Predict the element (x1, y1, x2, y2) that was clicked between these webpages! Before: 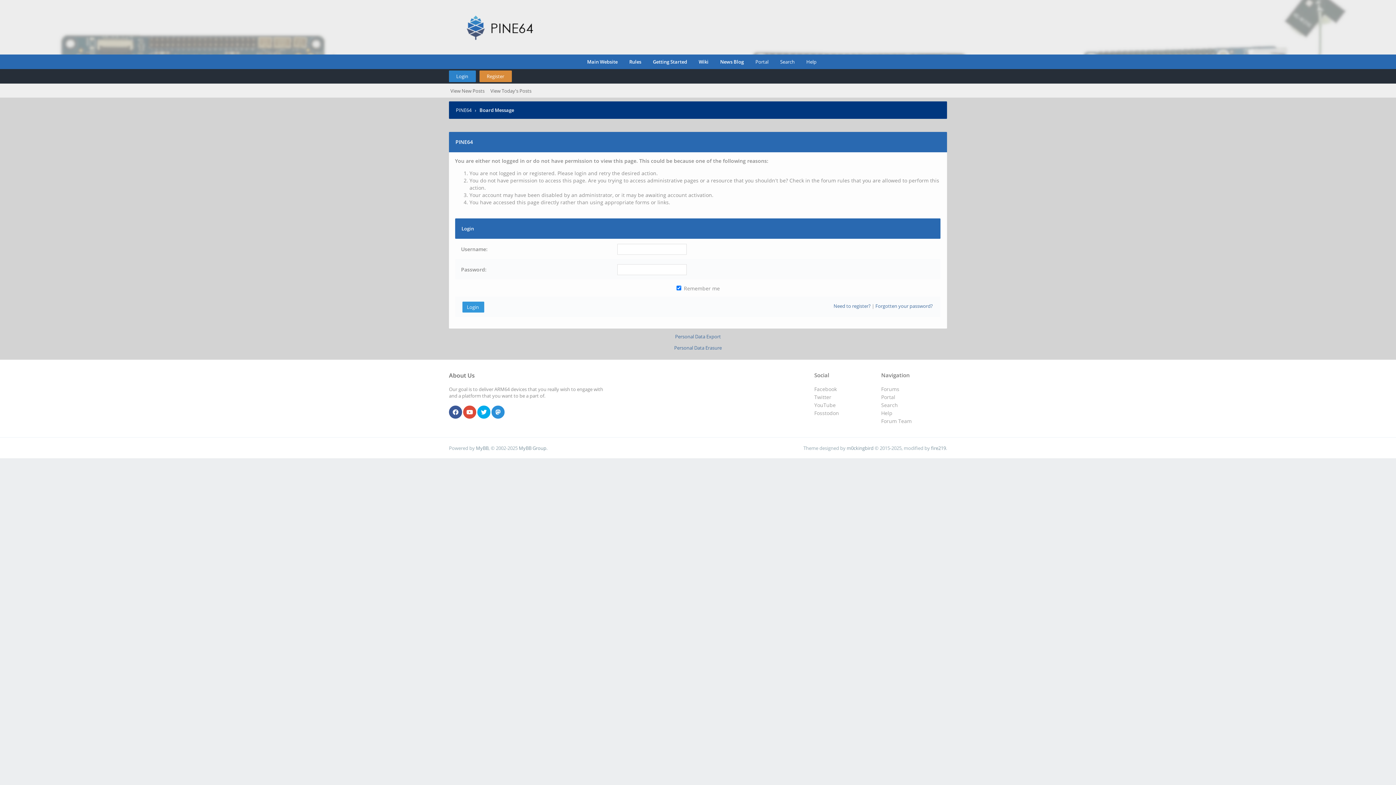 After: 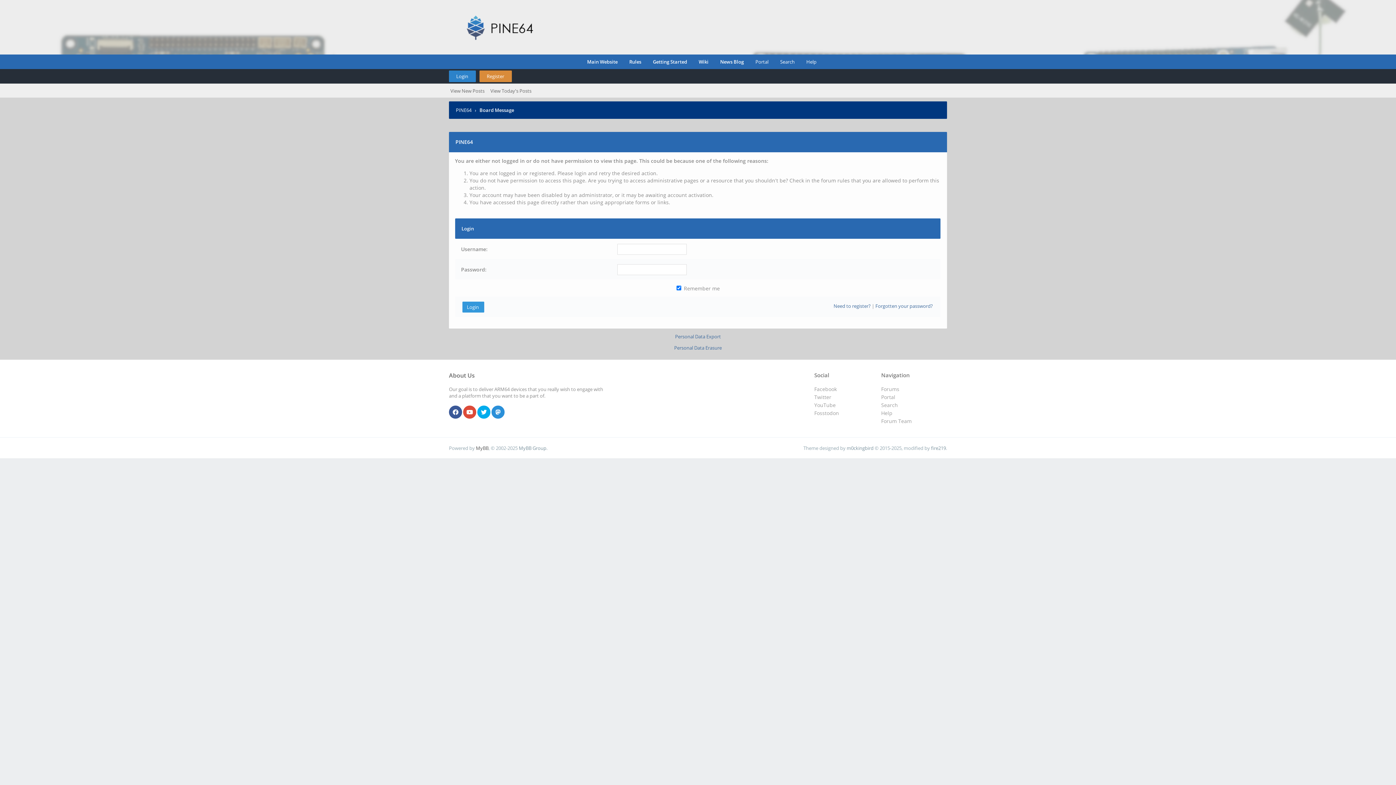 Action: label: MyBB bbox: (476, 444, 488, 451)